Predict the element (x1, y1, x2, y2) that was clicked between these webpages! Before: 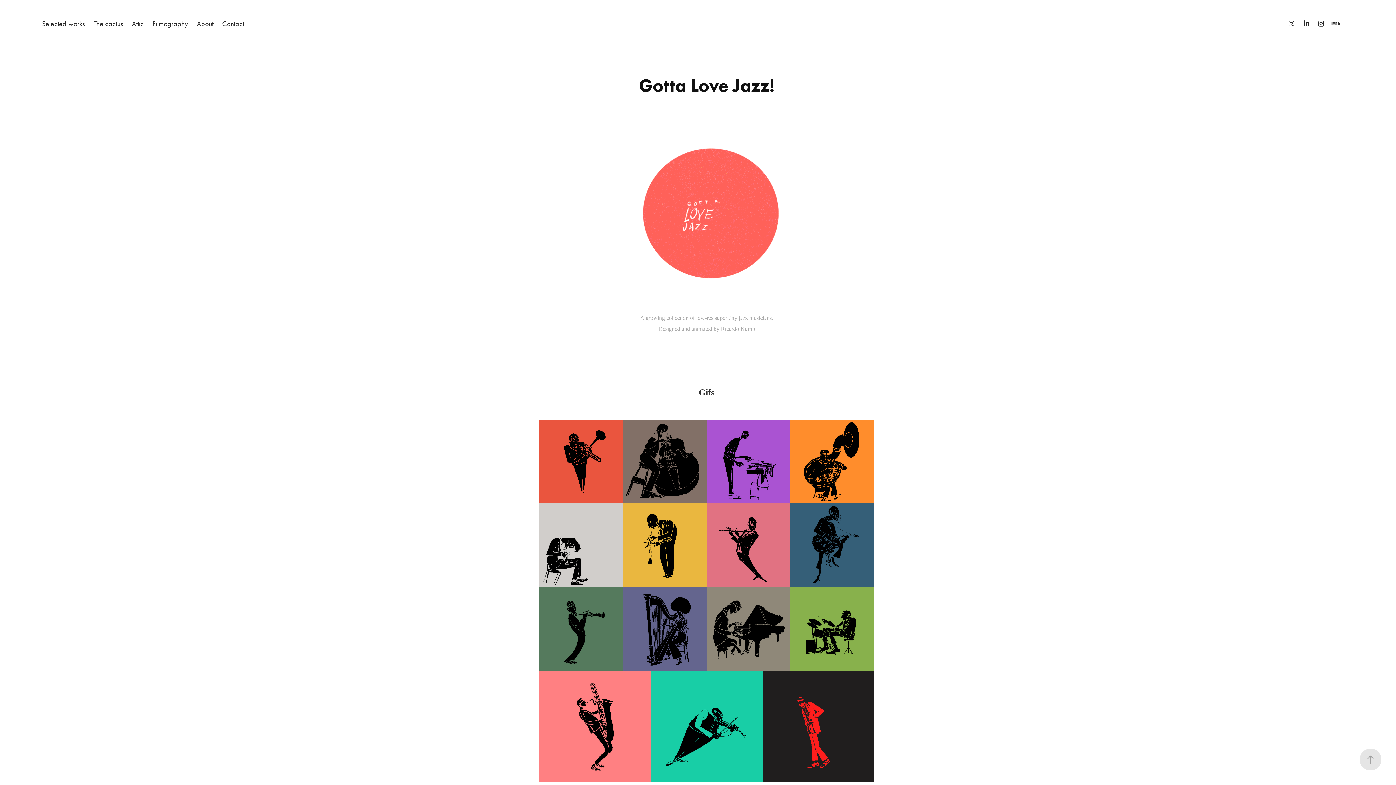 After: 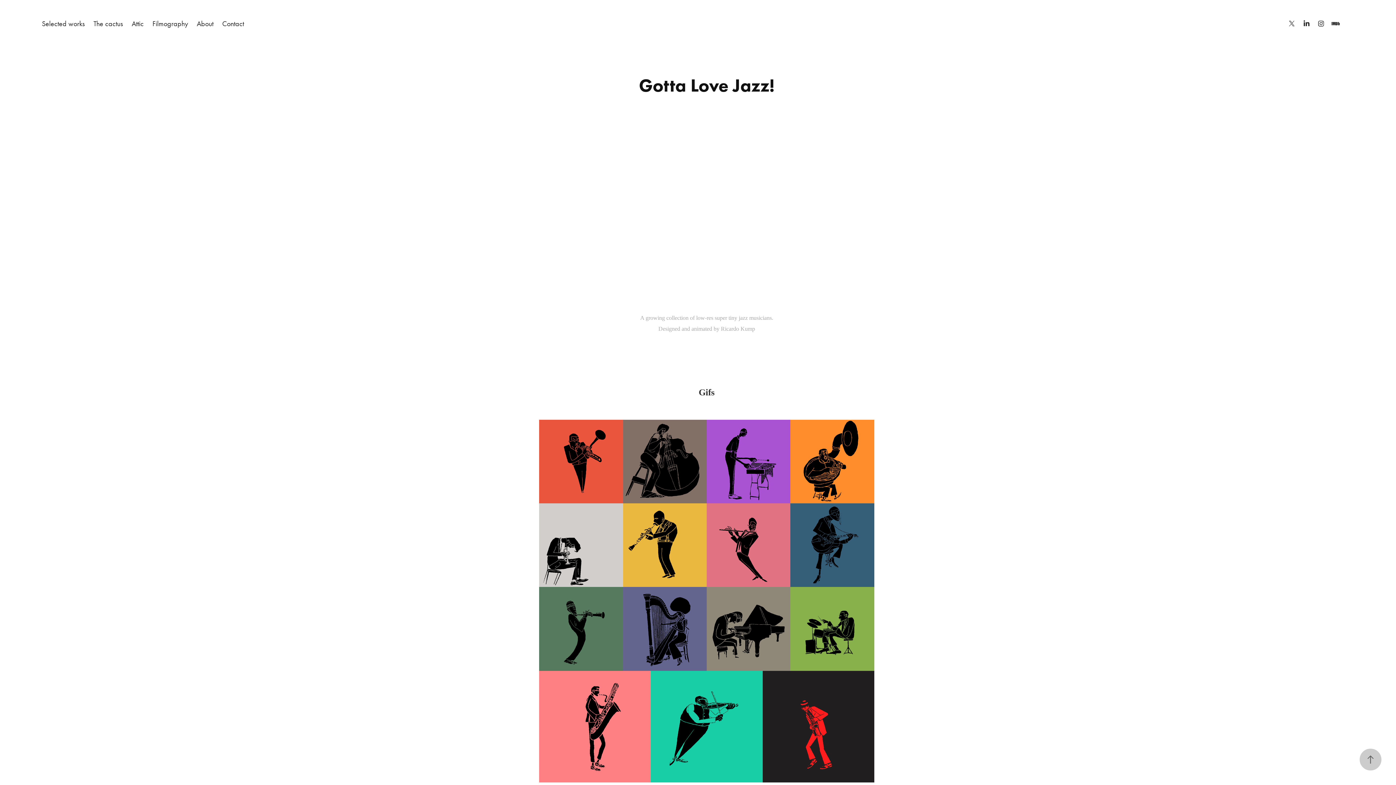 Action: bbox: (1360, 749, 1381, 770)